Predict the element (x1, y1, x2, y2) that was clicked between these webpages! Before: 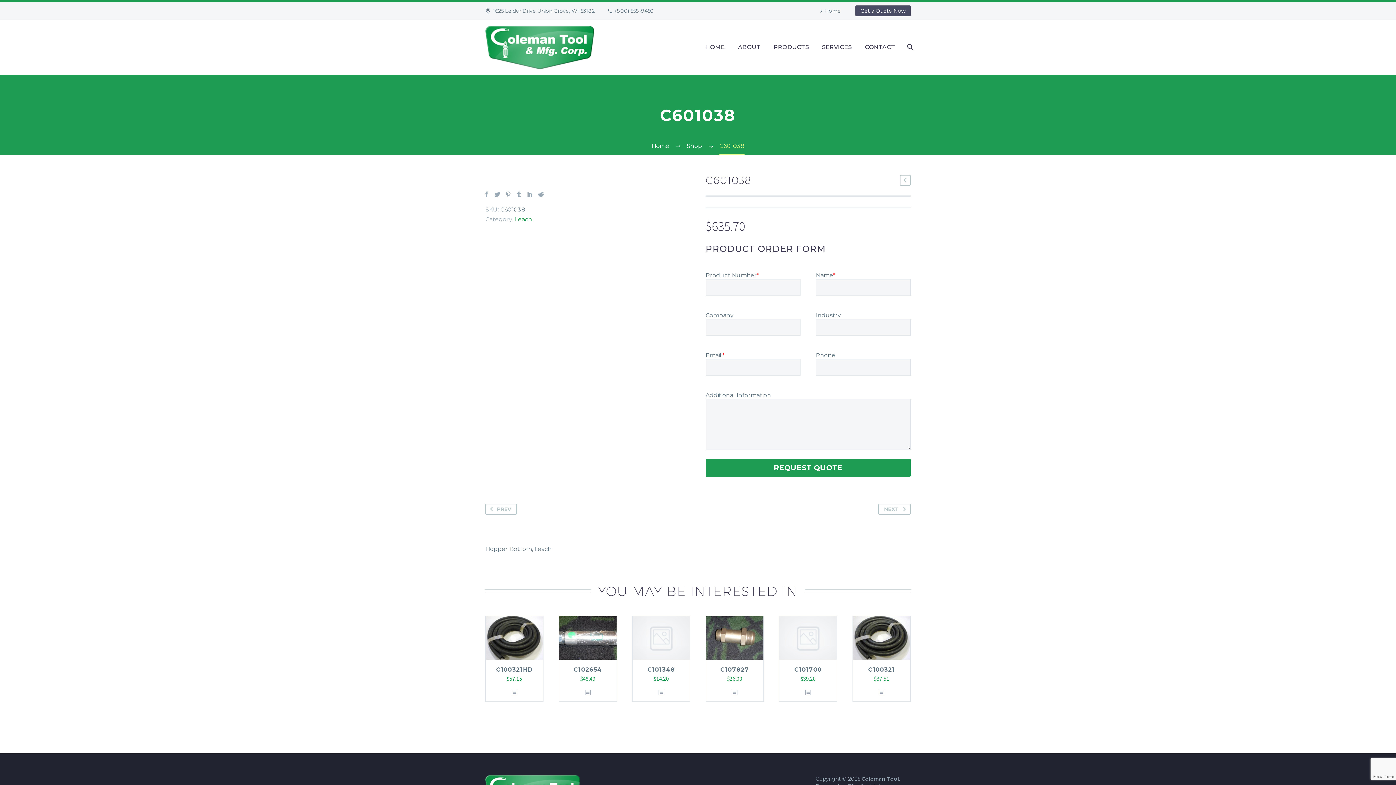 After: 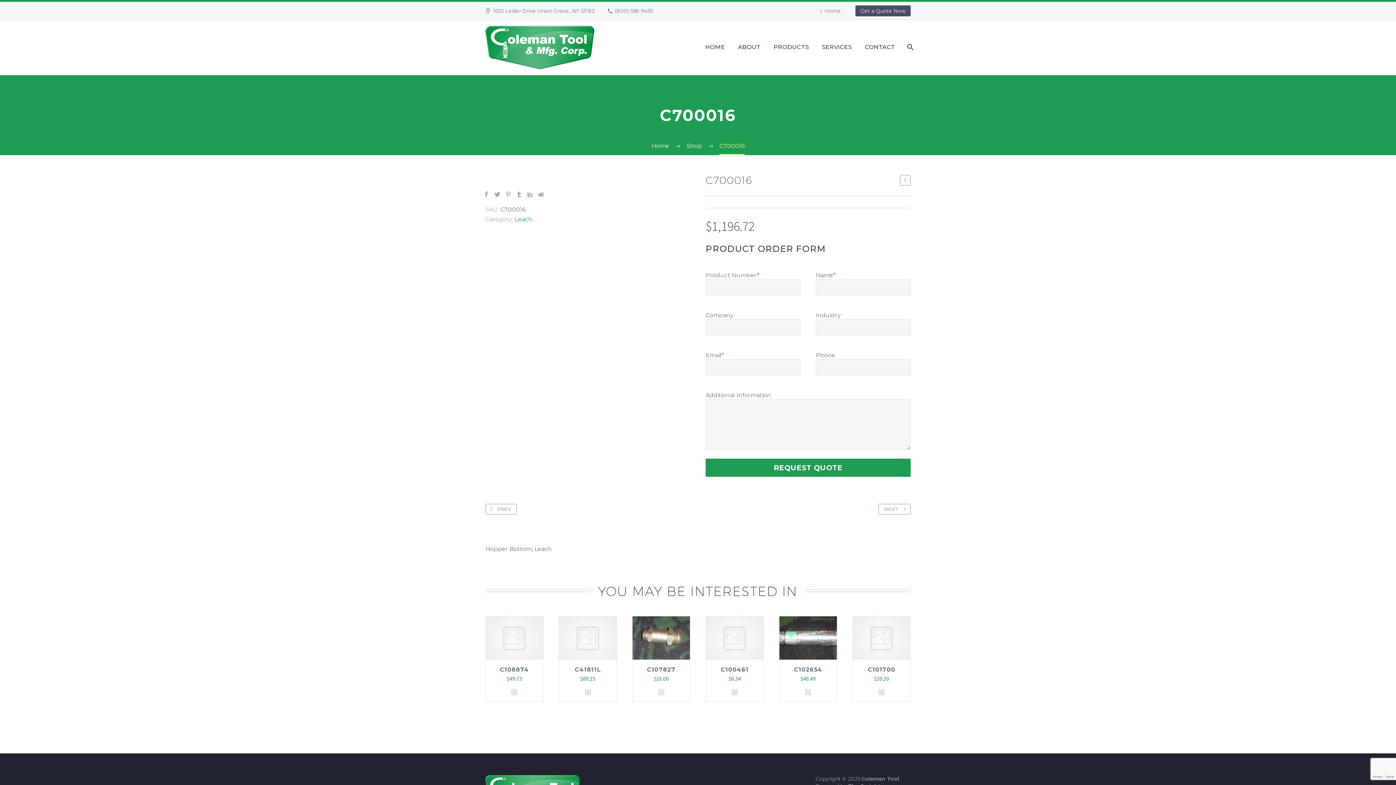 Action: label: PREV bbox: (485, 504, 517, 514)